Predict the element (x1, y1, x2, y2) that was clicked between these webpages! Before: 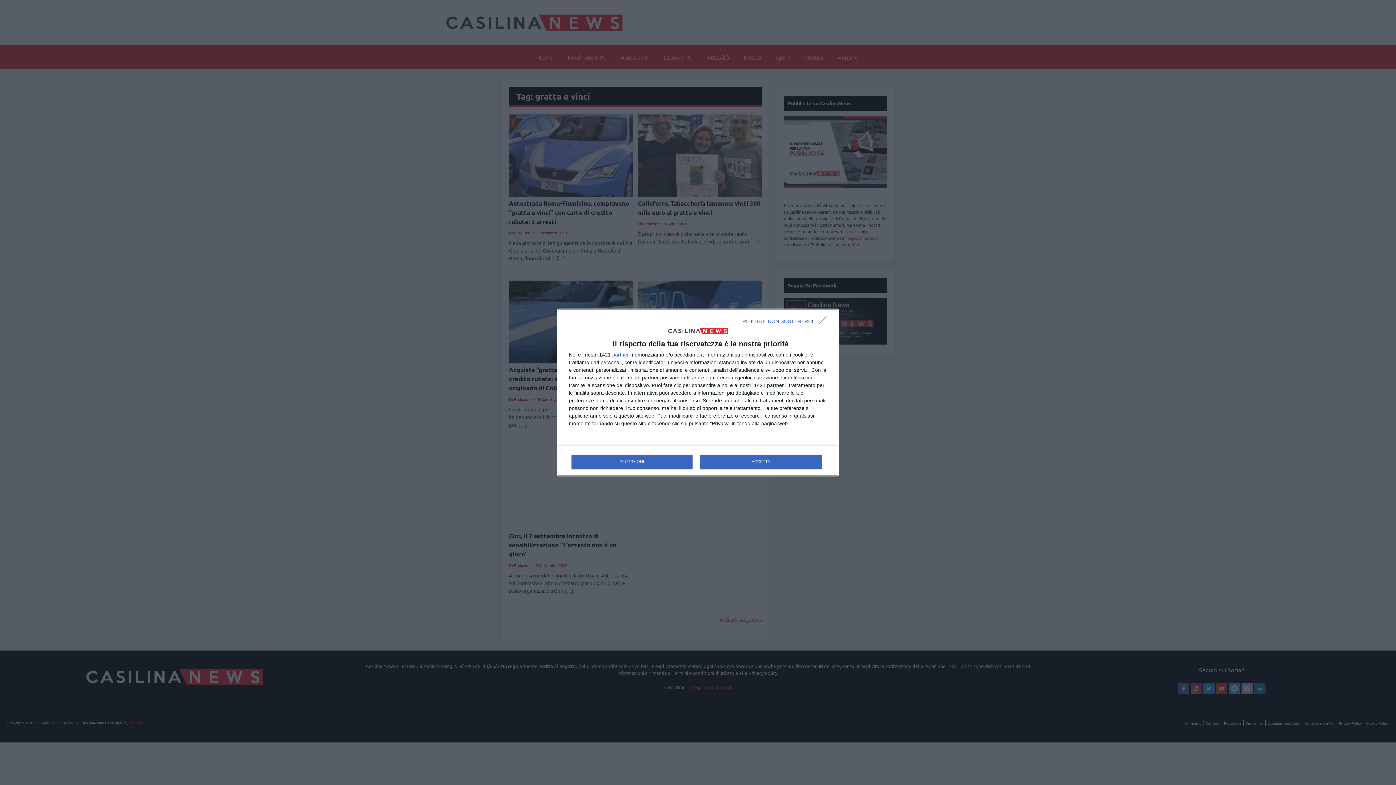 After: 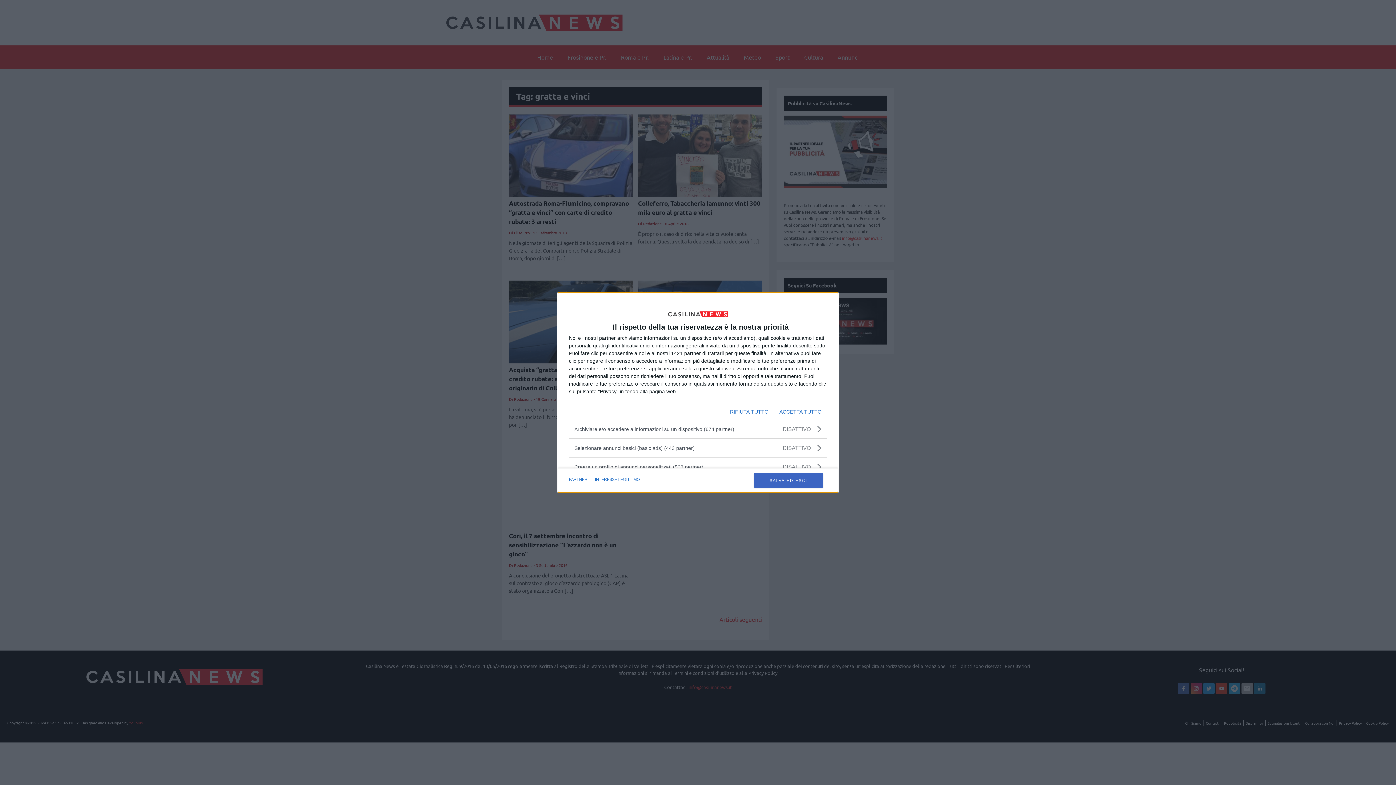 Action: bbox: (571, 454, 692, 469) label: PIÙ OPZIONI